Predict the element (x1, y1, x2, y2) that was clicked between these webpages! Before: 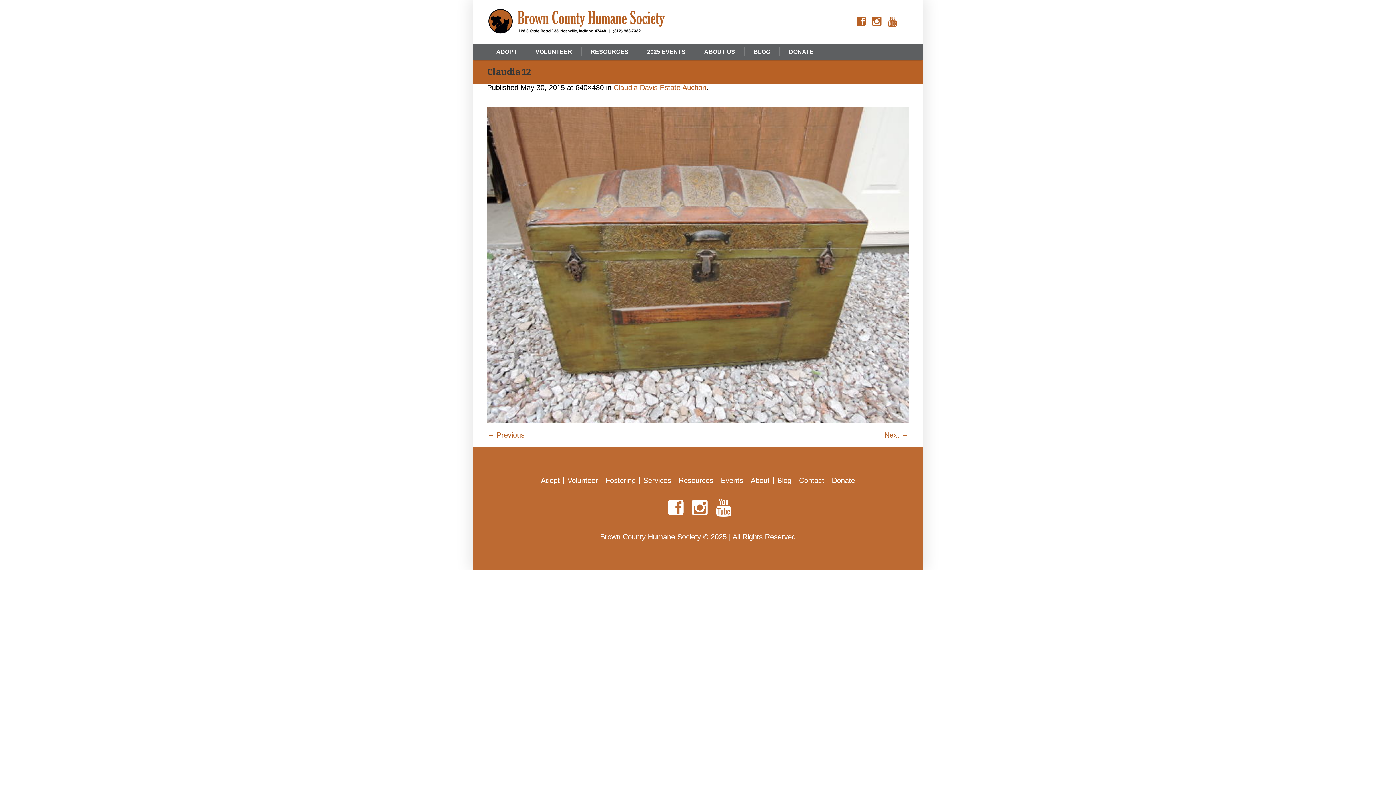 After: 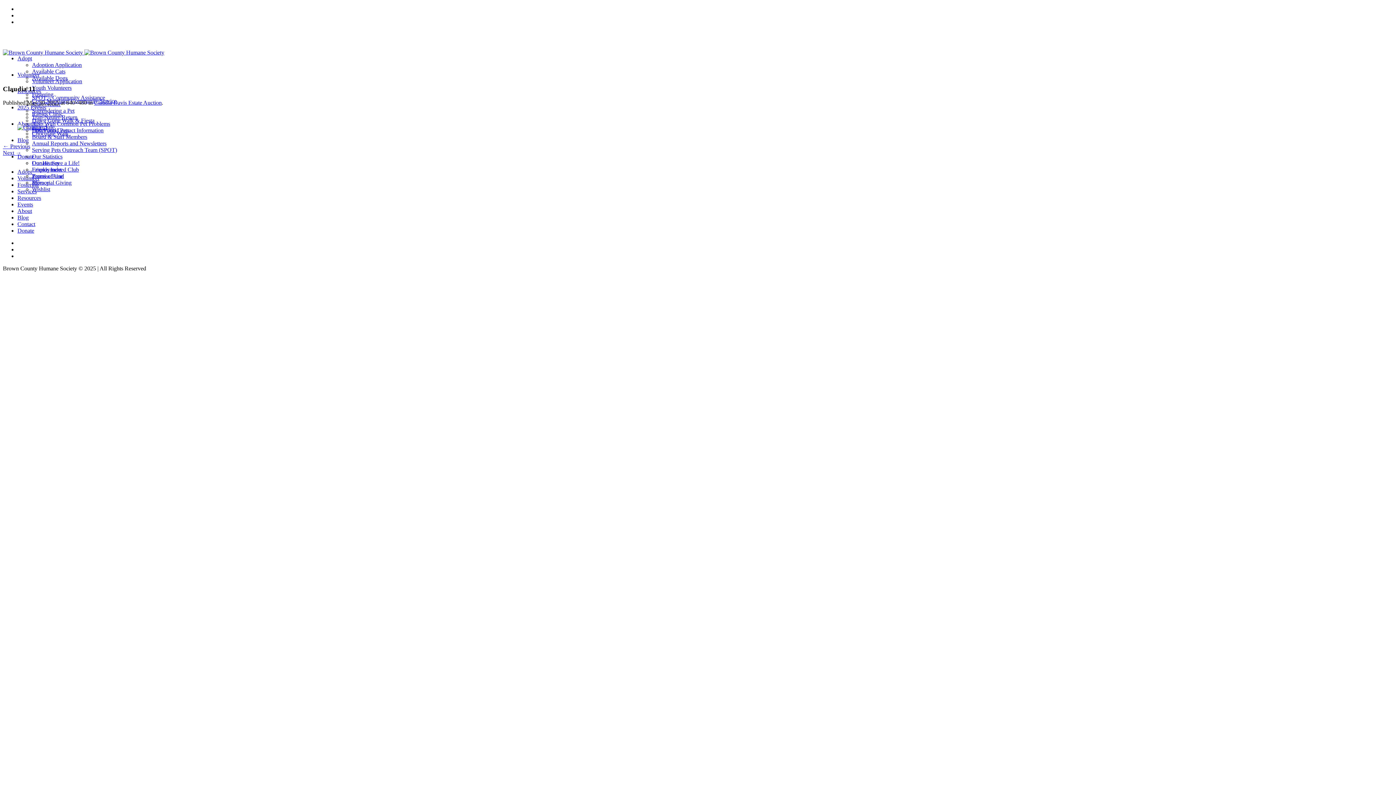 Action: label: ← Previous bbox: (487, 431, 524, 439)